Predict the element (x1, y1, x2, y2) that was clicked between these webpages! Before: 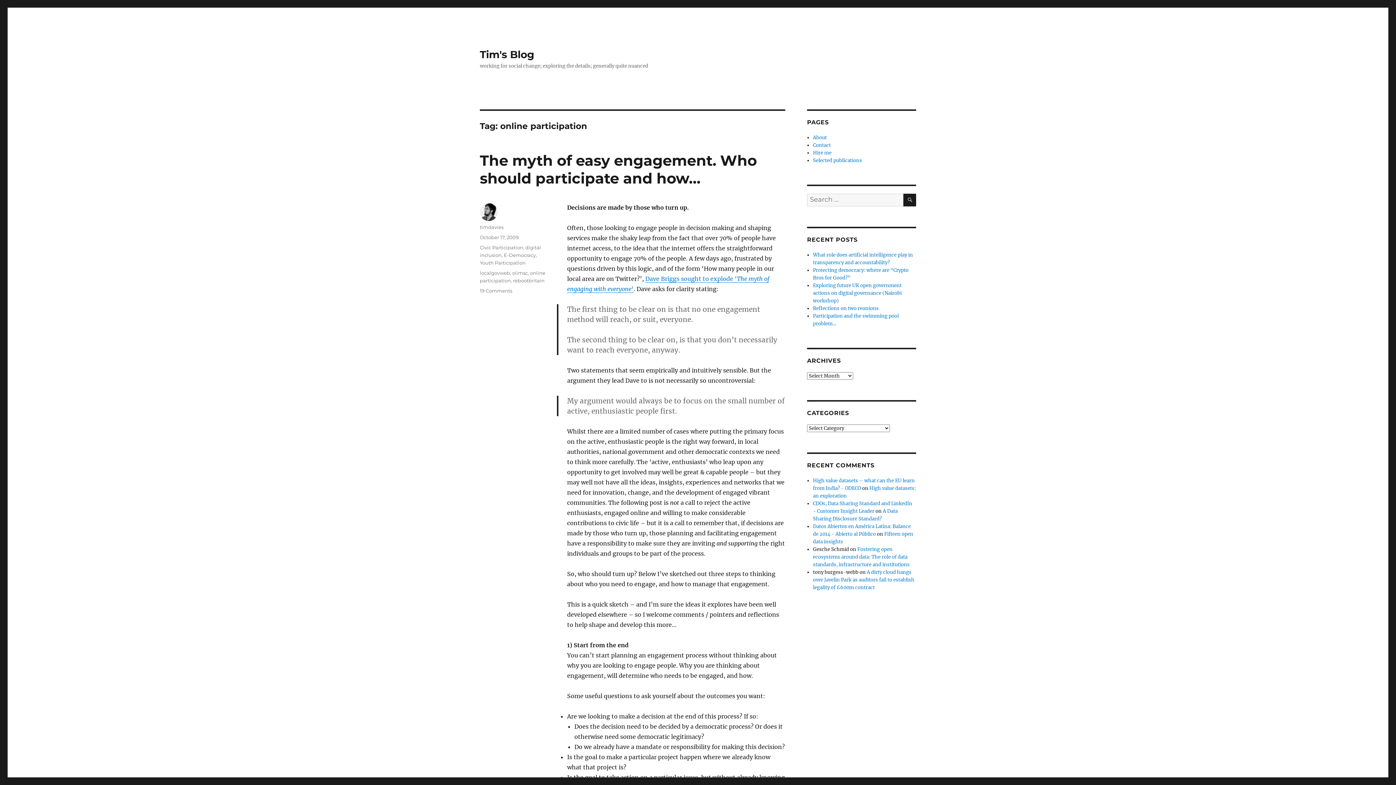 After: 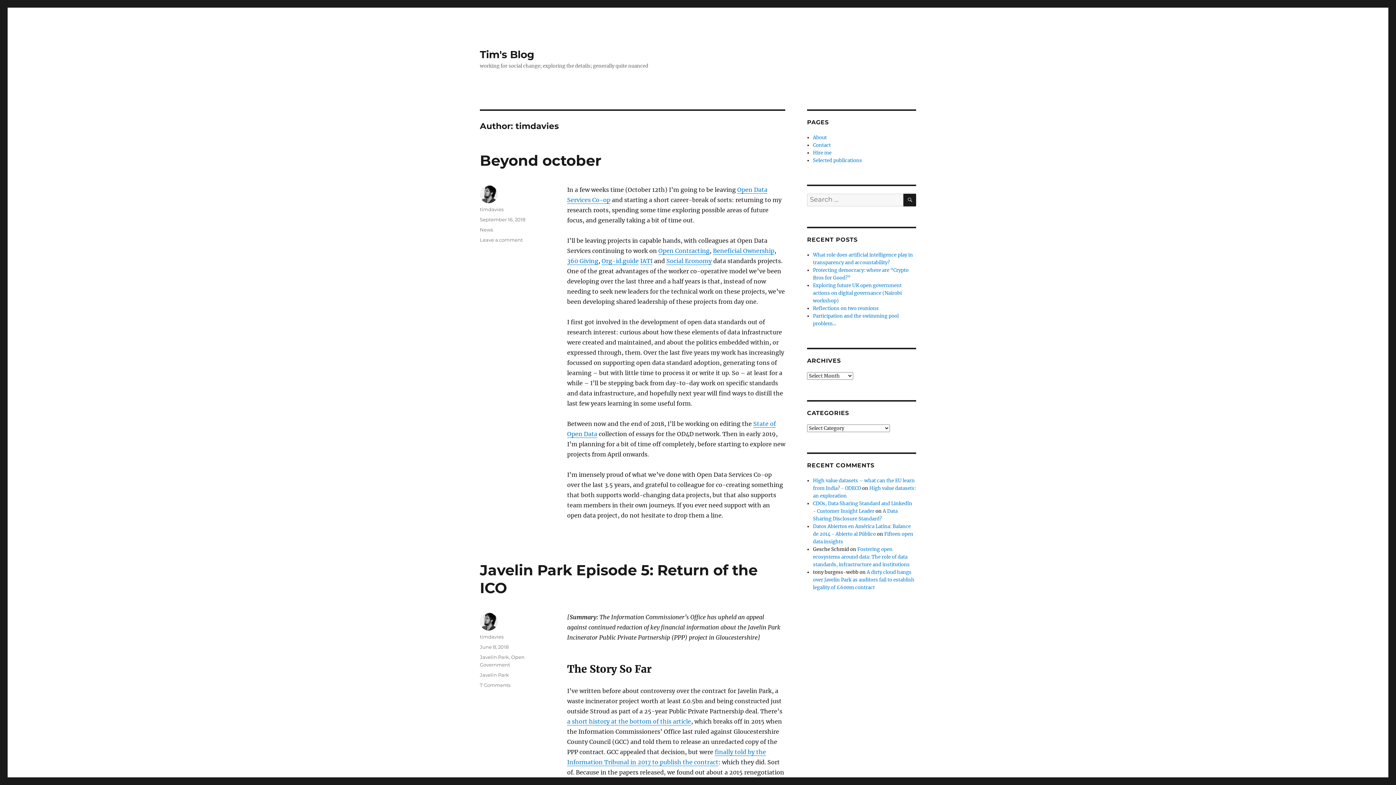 Action: bbox: (480, 224, 503, 230) label: timdavies